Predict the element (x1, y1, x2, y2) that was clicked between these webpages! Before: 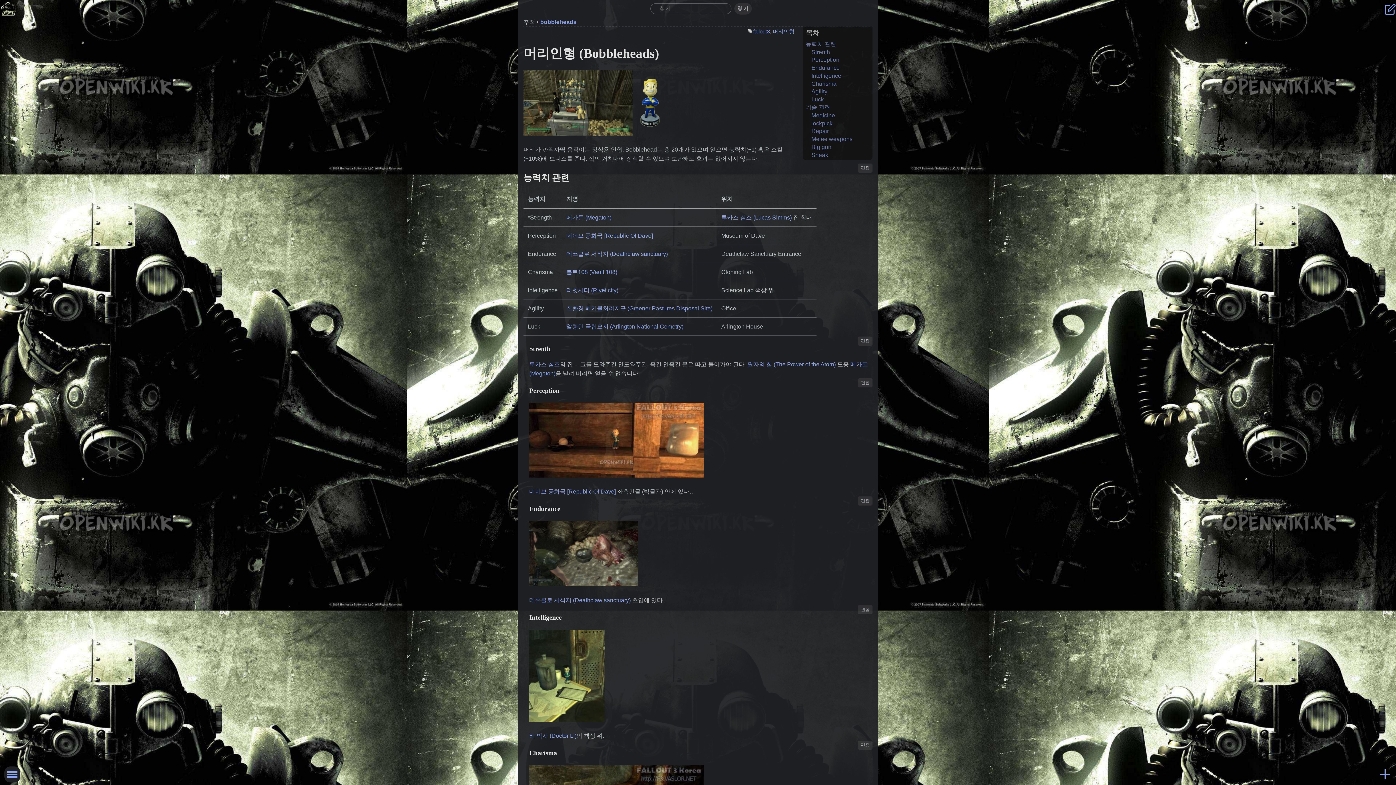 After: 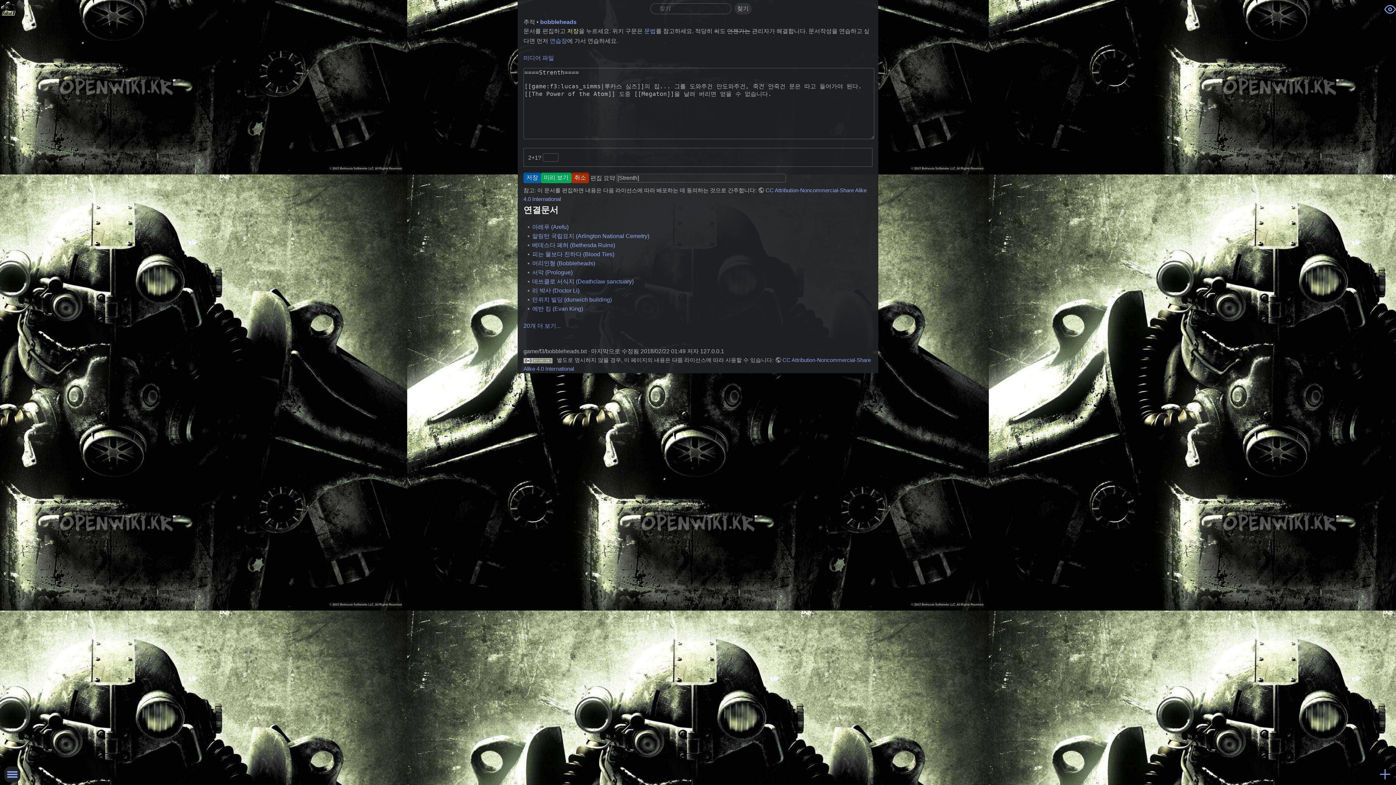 Action: bbox: (858, 378, 872, 387) label: 편집